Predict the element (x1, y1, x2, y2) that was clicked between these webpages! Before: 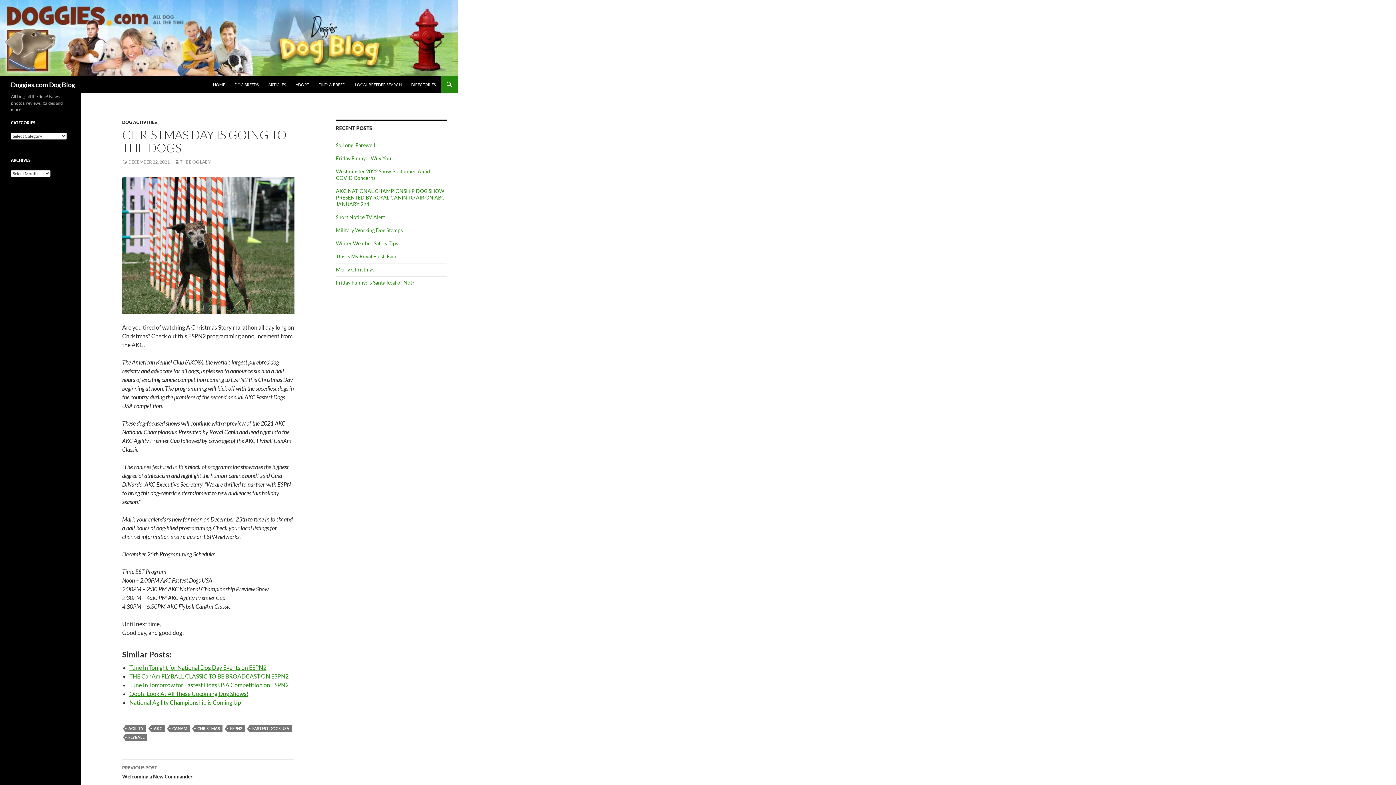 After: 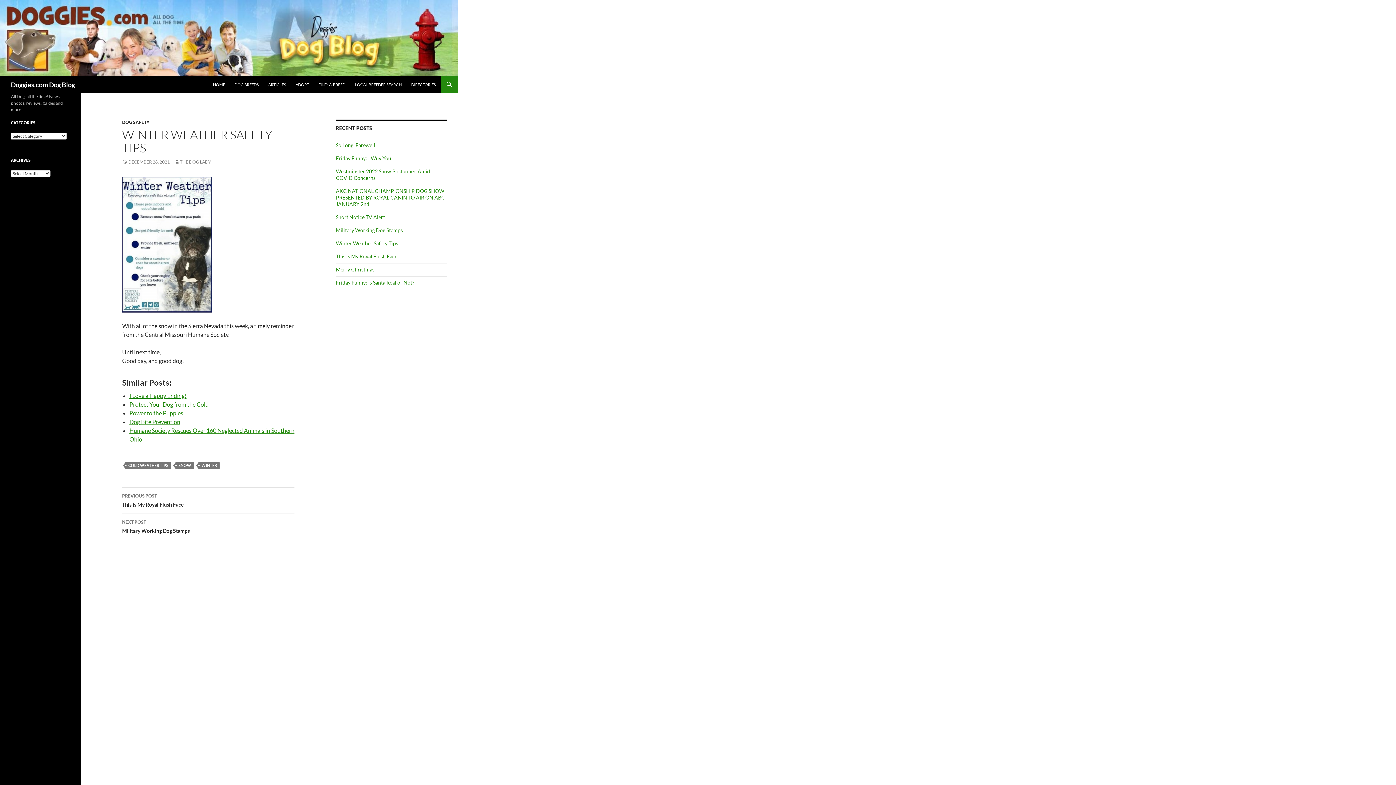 Action: label: Winter Weather Safety Tips bbox: (336, 240, 398, 246)